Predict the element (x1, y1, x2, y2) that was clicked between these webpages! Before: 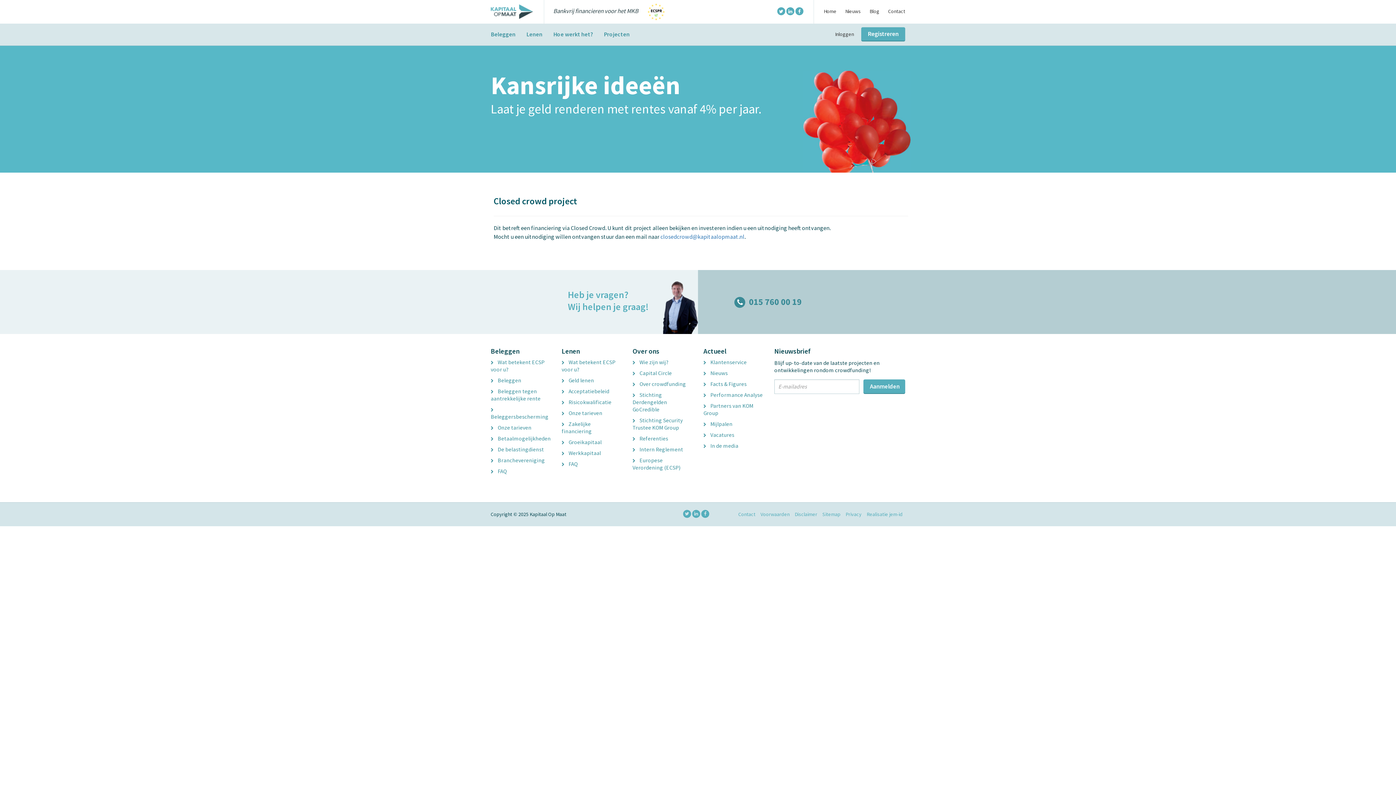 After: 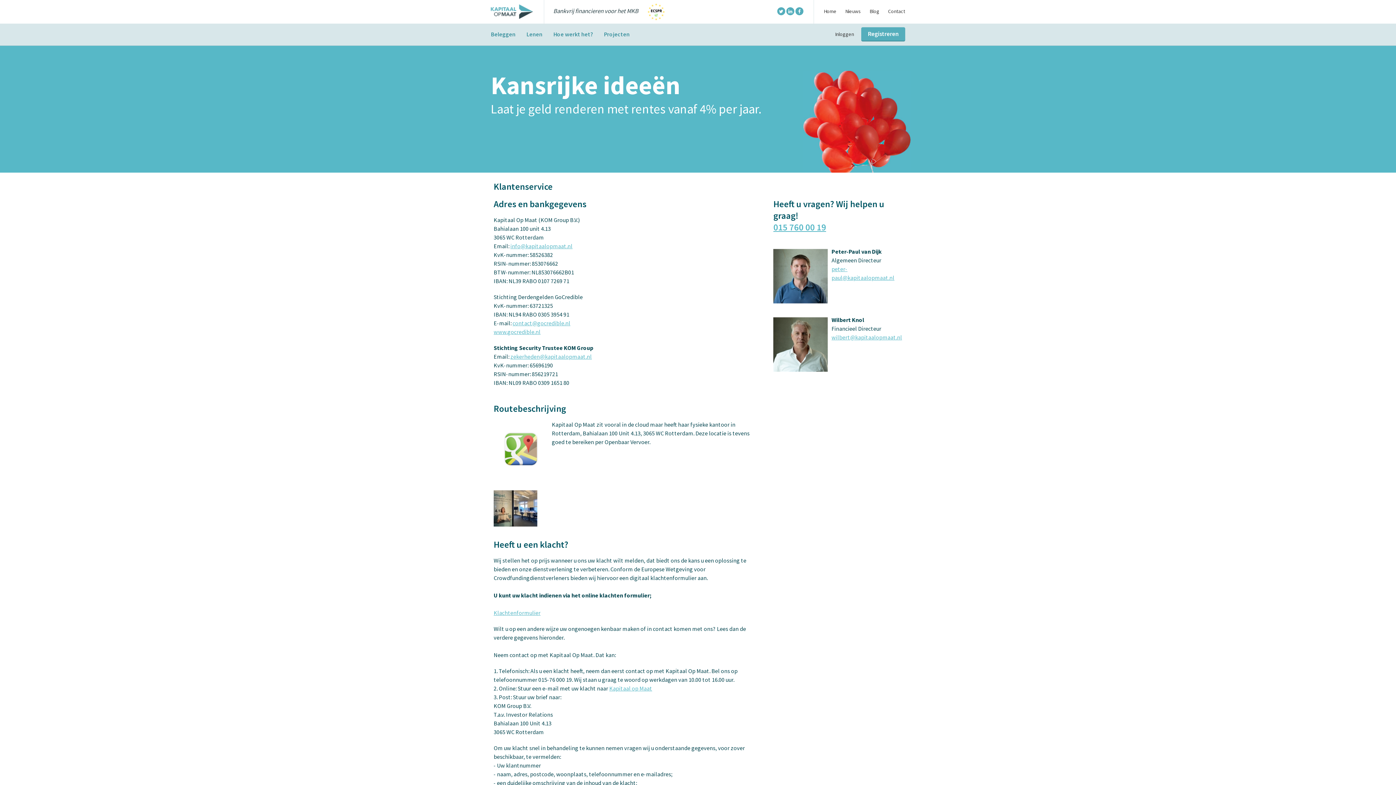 Action: label:  Klantenservice bbox: (703, 357, 763, 368)